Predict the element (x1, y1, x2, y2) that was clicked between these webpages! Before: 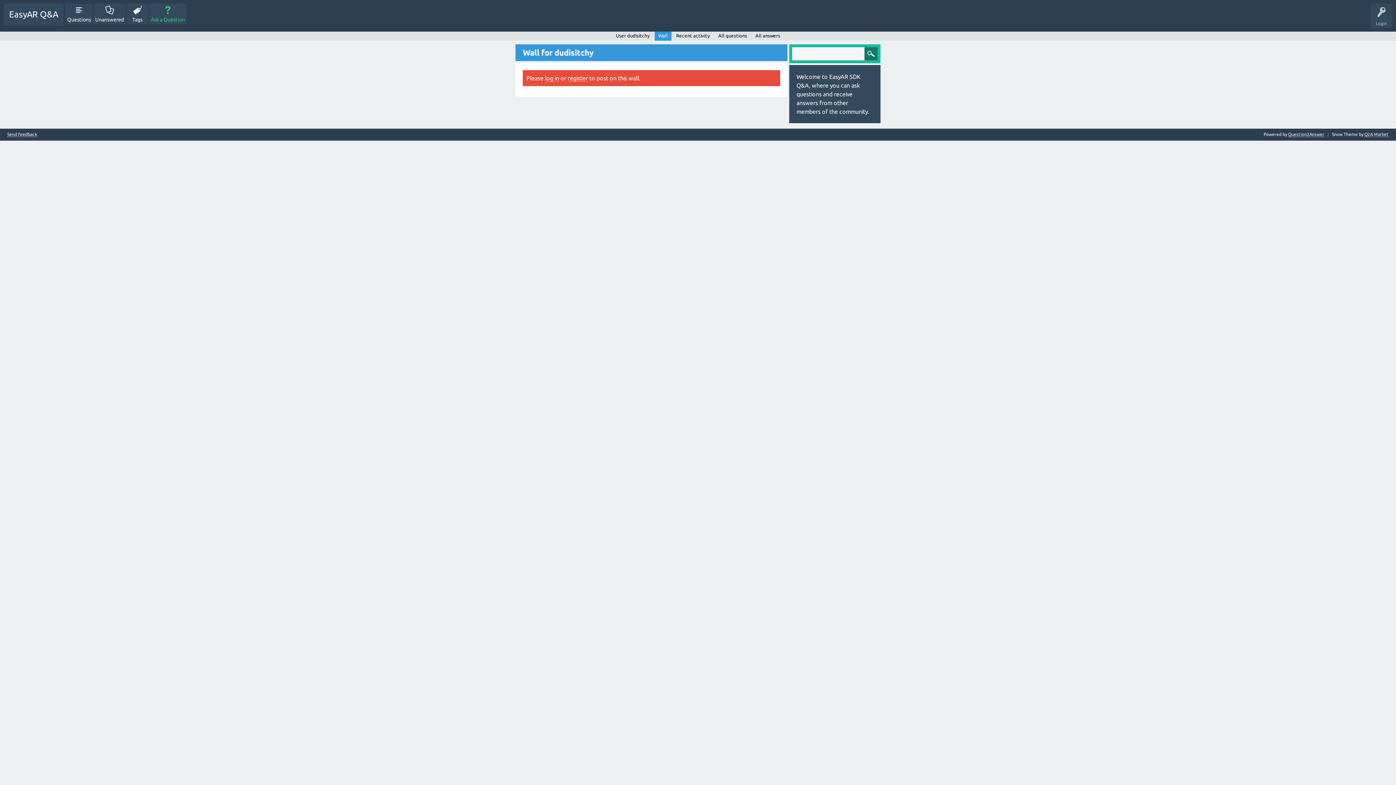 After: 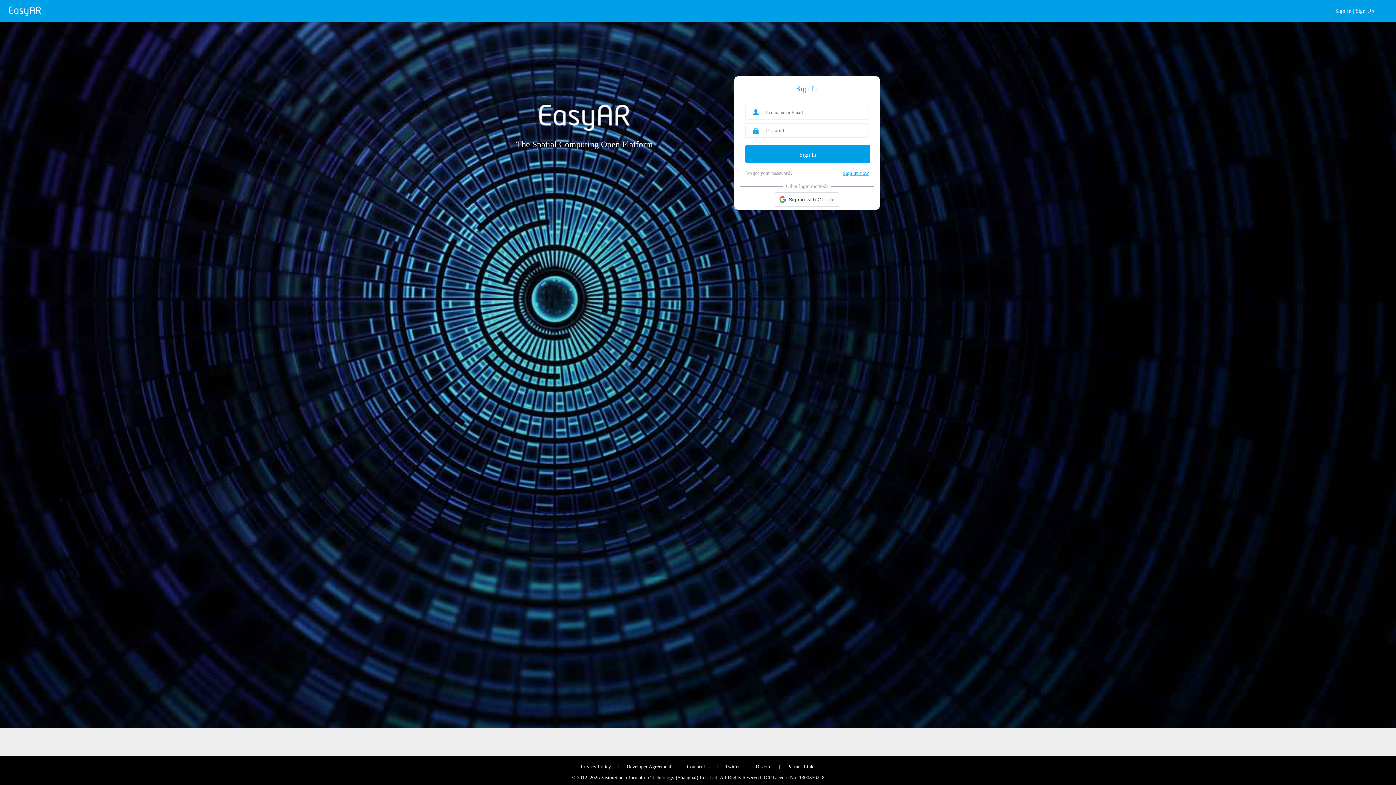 Action: label: log in bbox: (545, 74, 559, 81)